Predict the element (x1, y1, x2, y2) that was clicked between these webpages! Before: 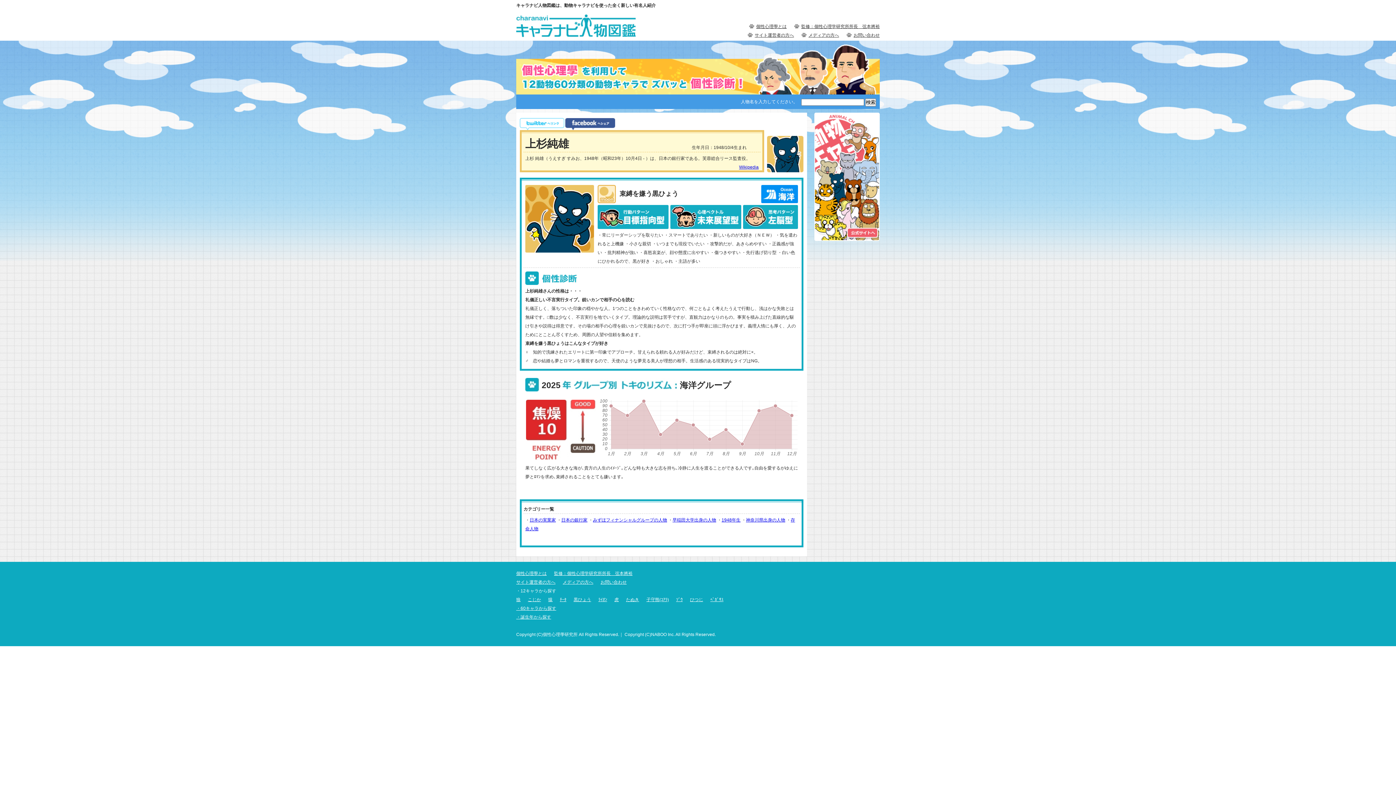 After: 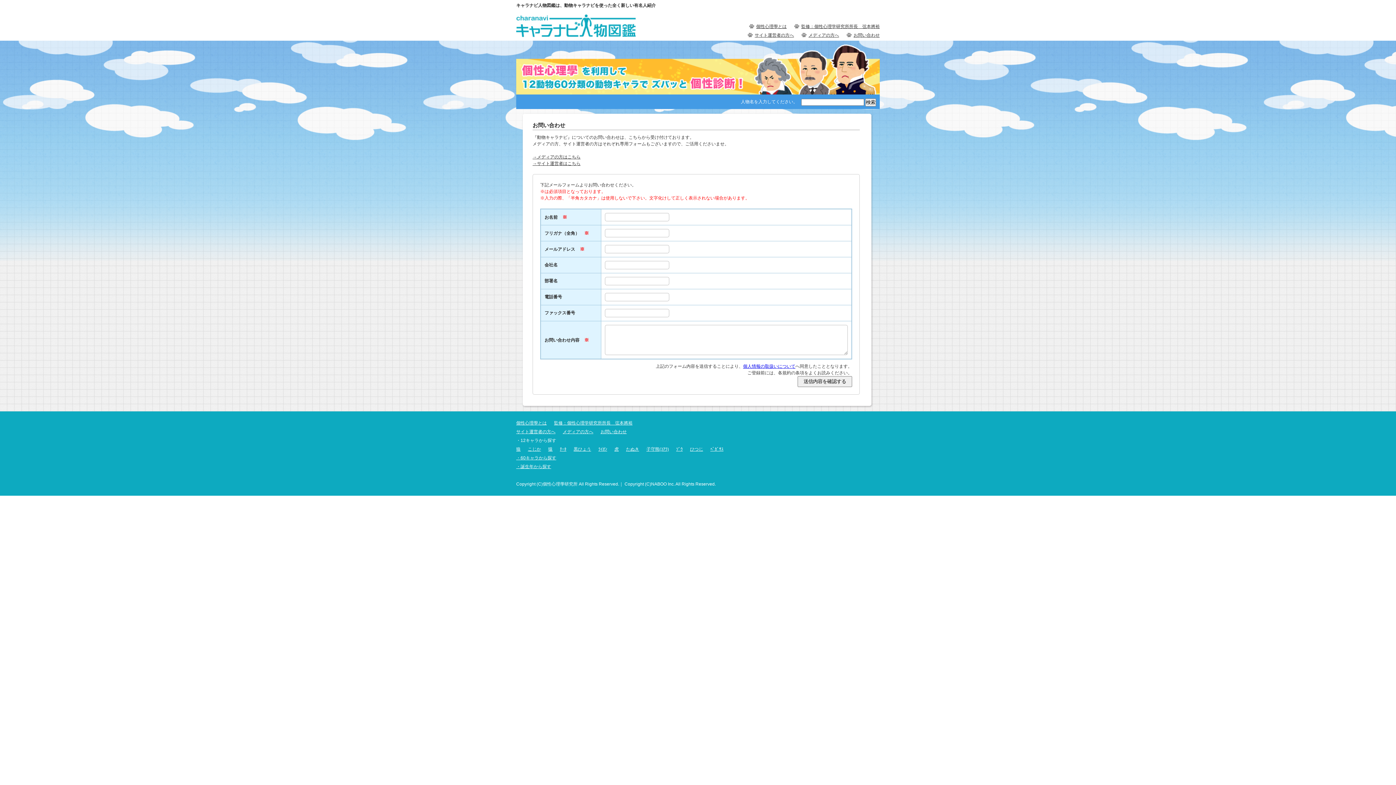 Action: label: お問い合わせ bbox: (853, 30, 880, 39)